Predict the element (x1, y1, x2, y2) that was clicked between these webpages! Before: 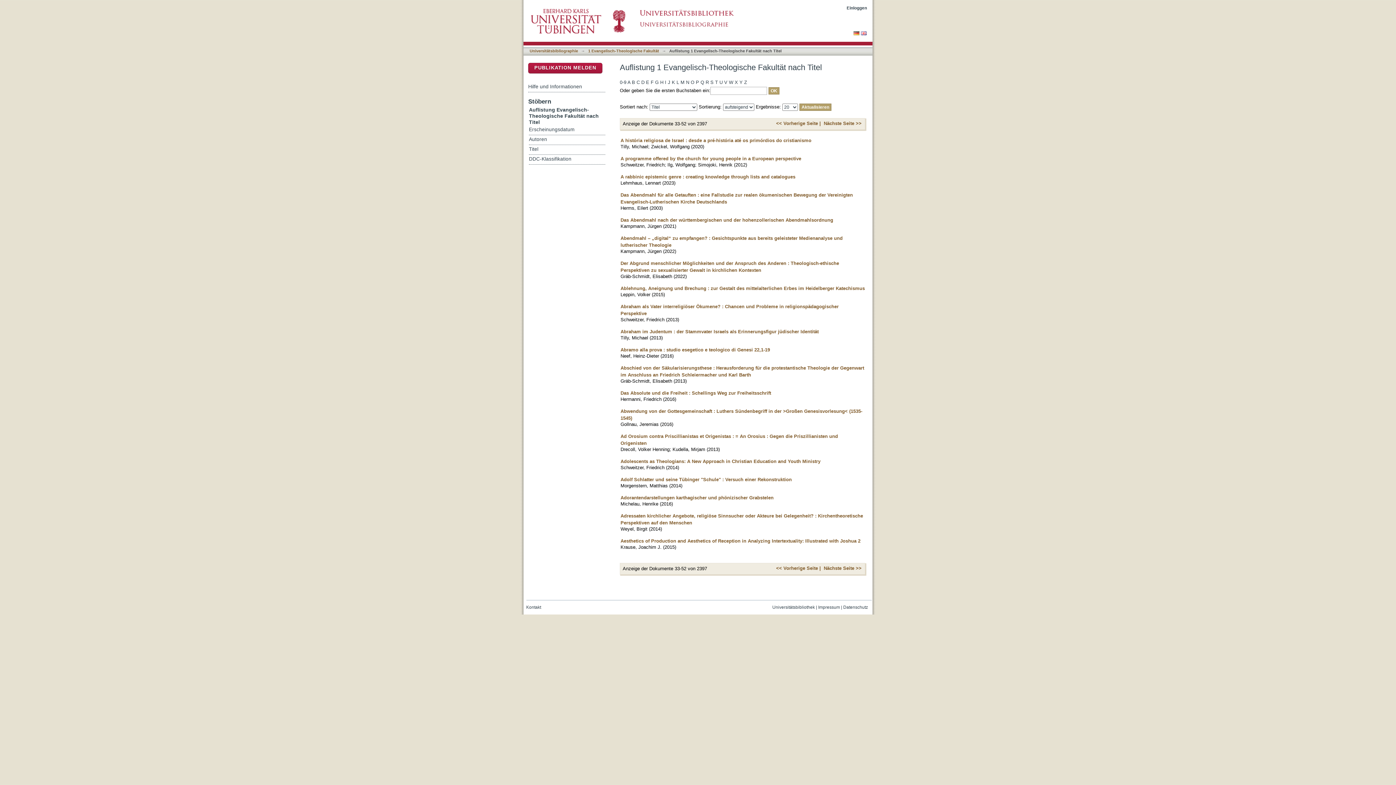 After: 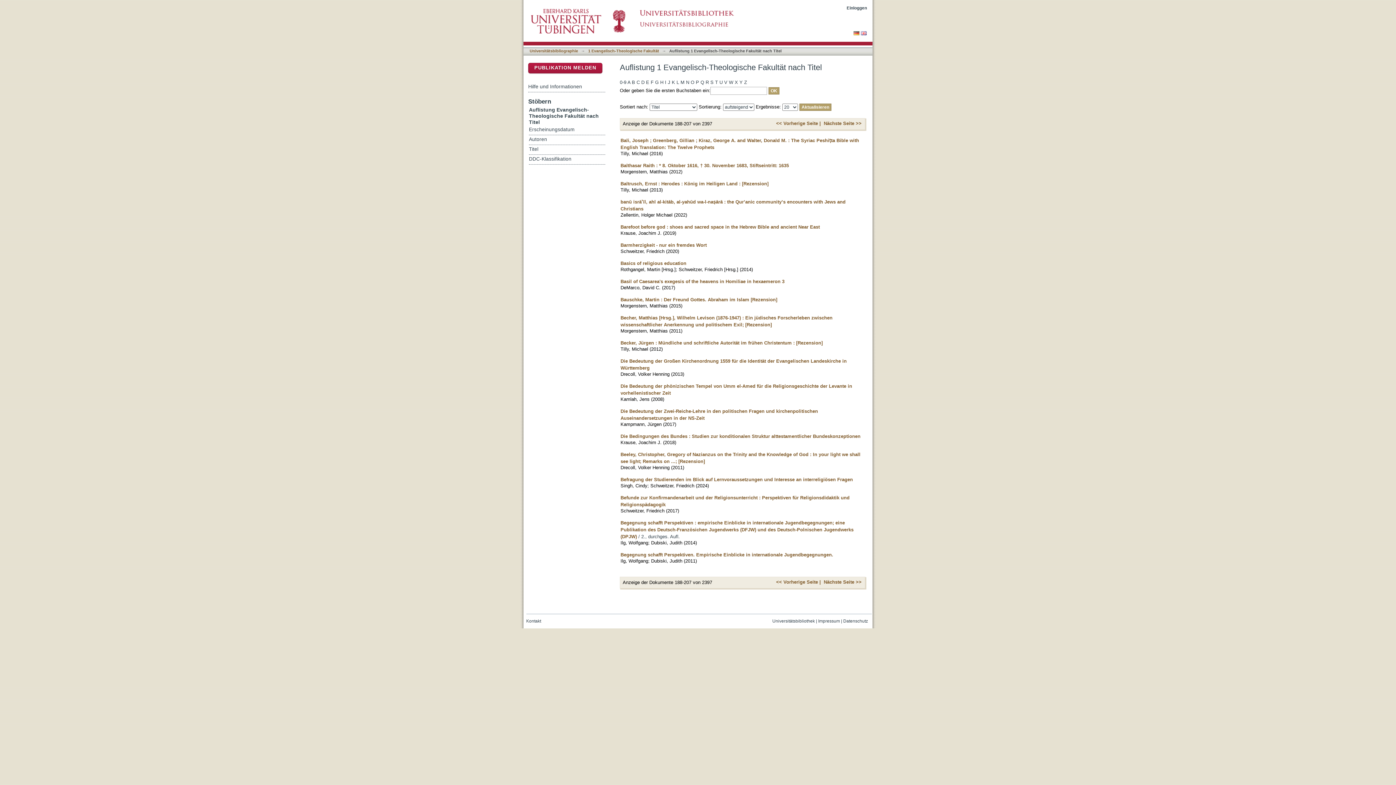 Action: bbox: (632, 78, 635, 87) label: B